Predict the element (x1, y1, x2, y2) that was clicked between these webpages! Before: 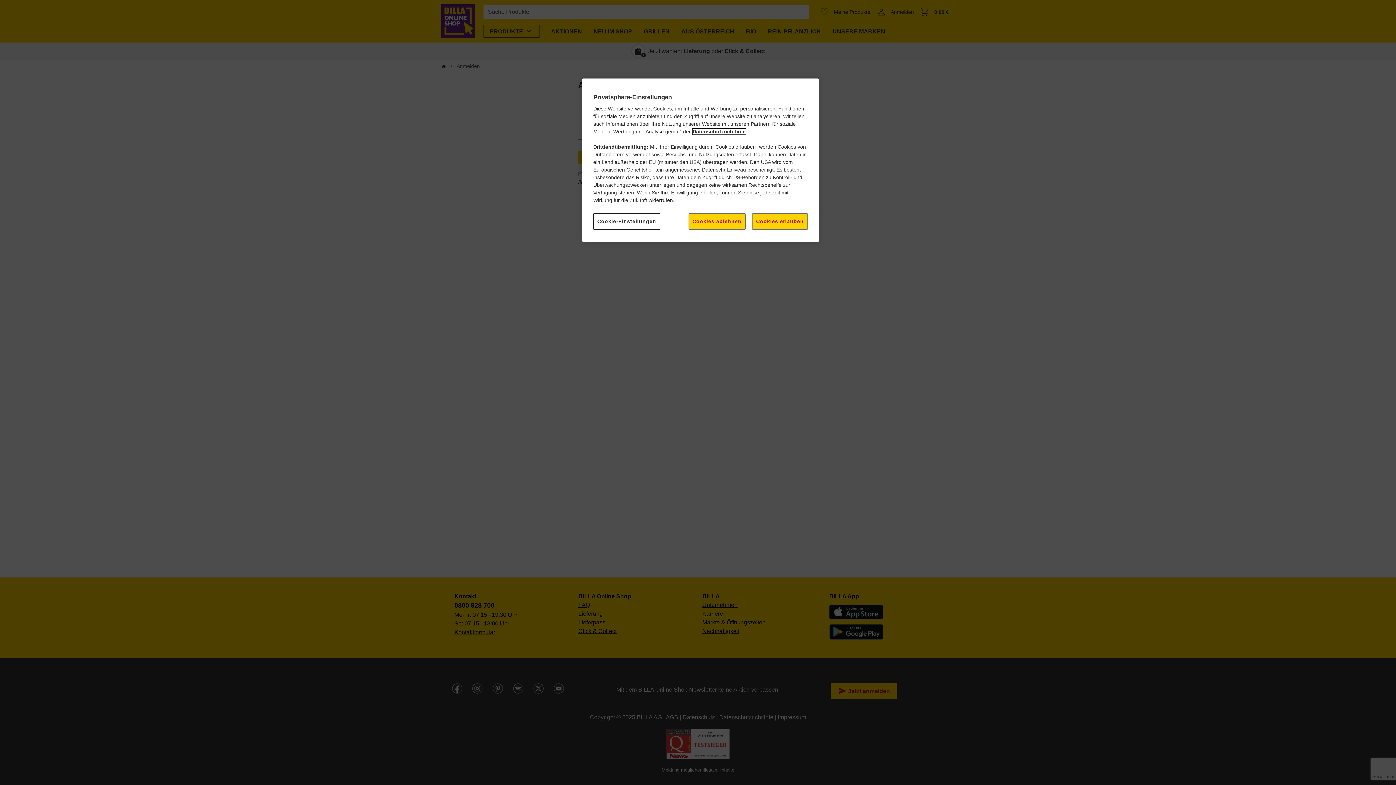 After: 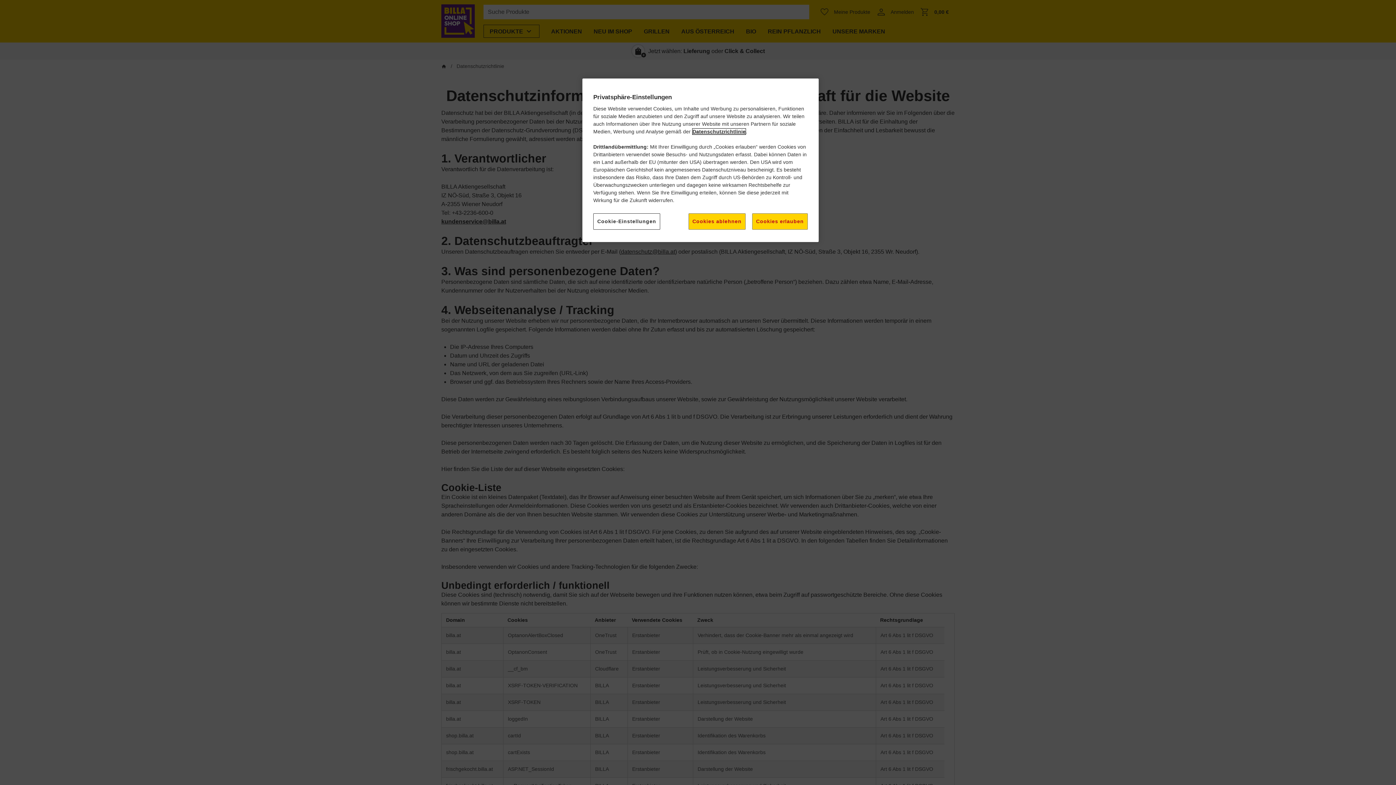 Action: label: Datenschutzrichtlinie bbox: (692, 128, 745, 134)